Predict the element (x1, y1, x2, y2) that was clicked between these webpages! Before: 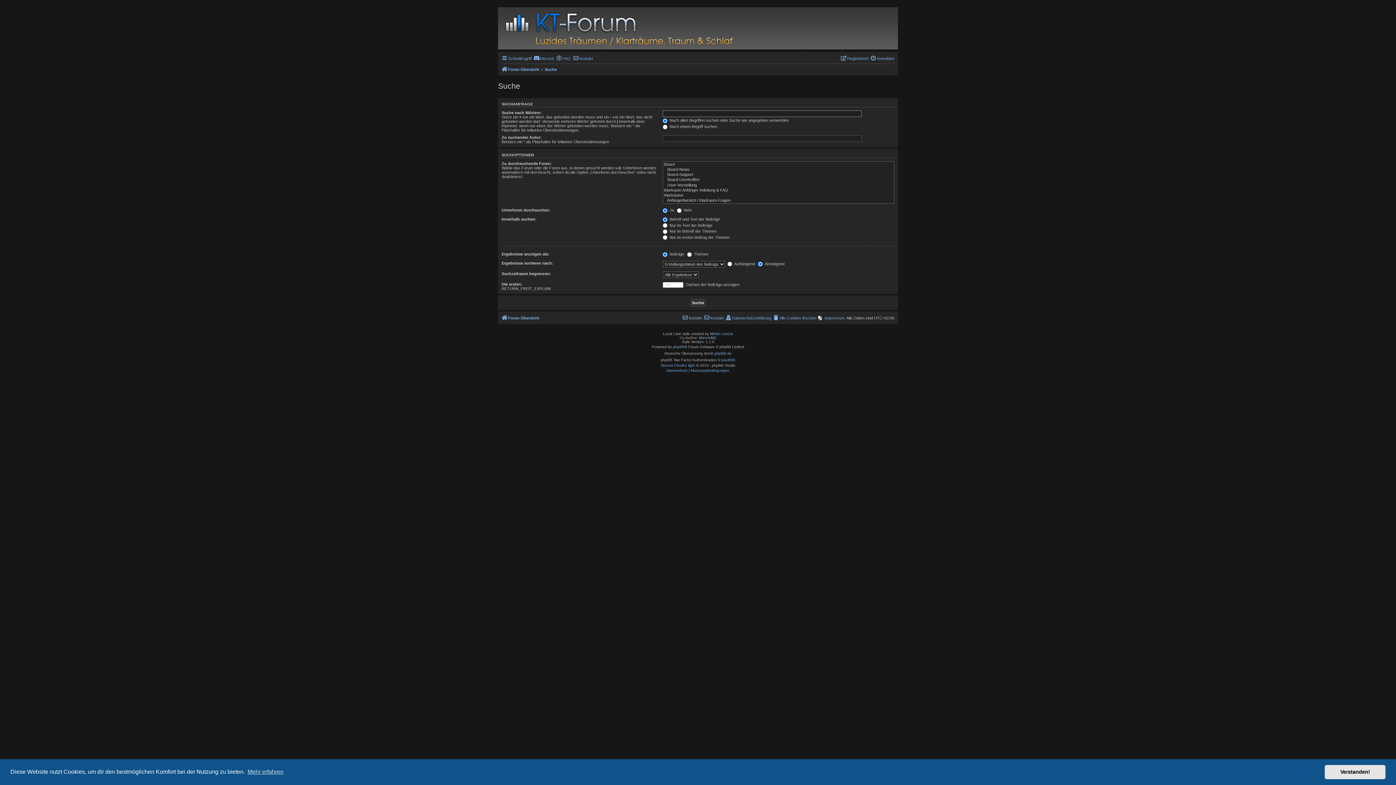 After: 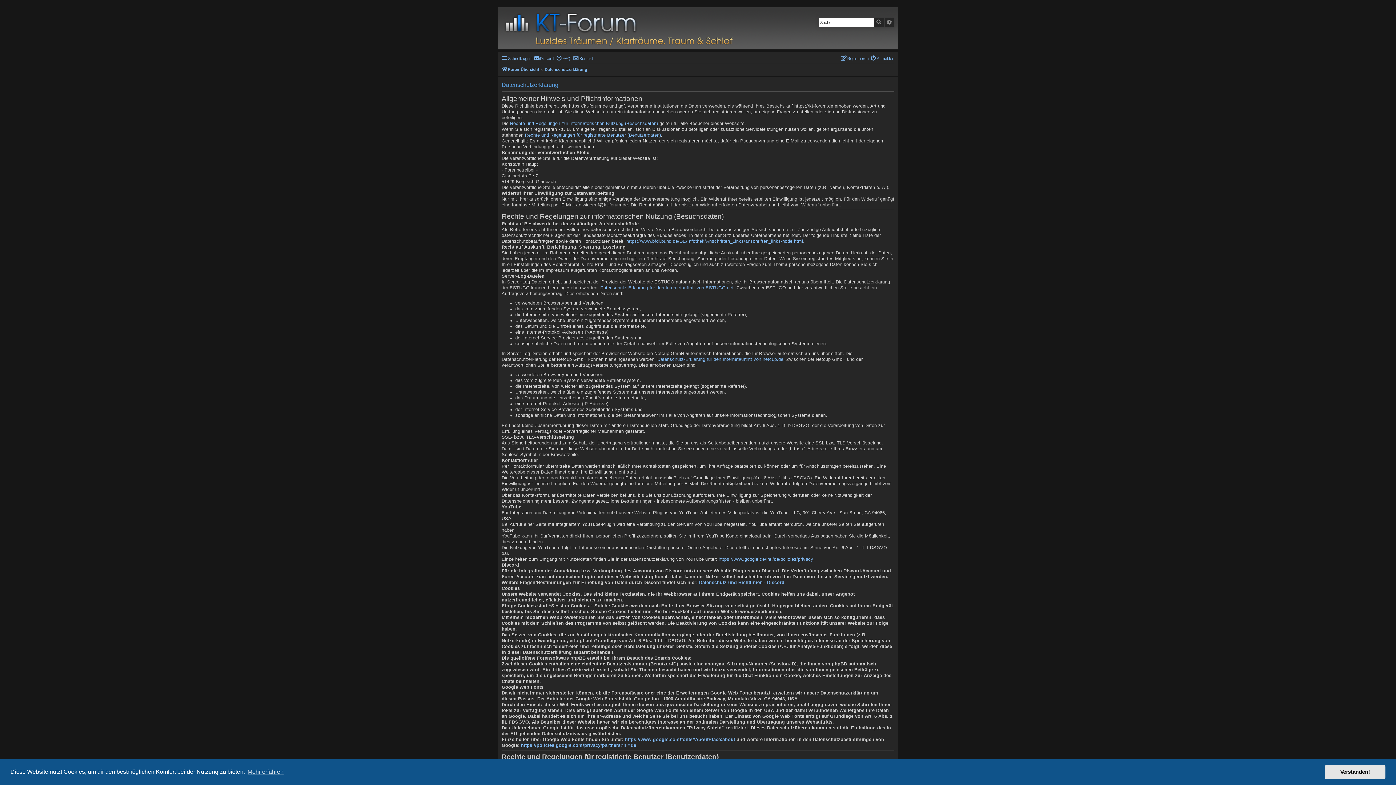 Action: label: Datenschutzerklärung bbox: (725, 313, 771, 322)